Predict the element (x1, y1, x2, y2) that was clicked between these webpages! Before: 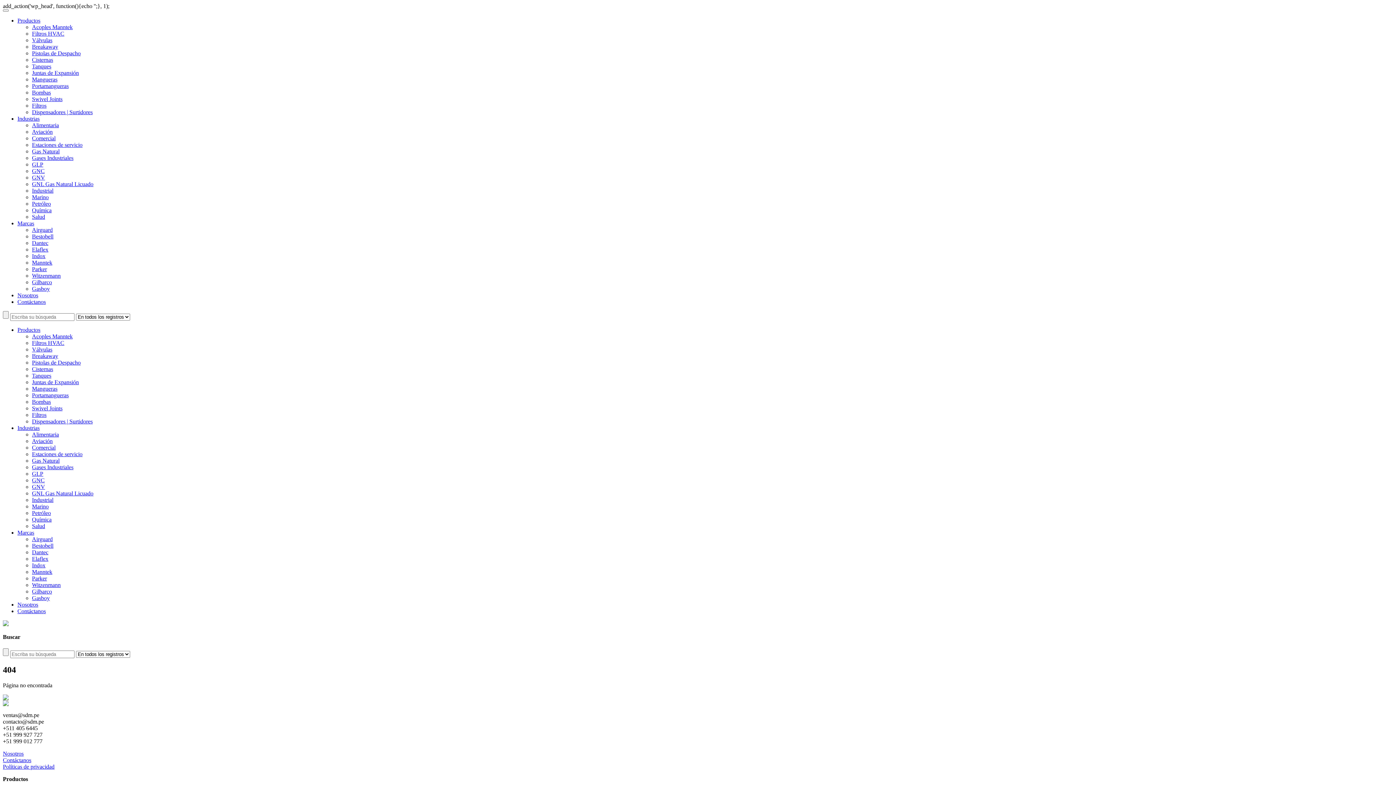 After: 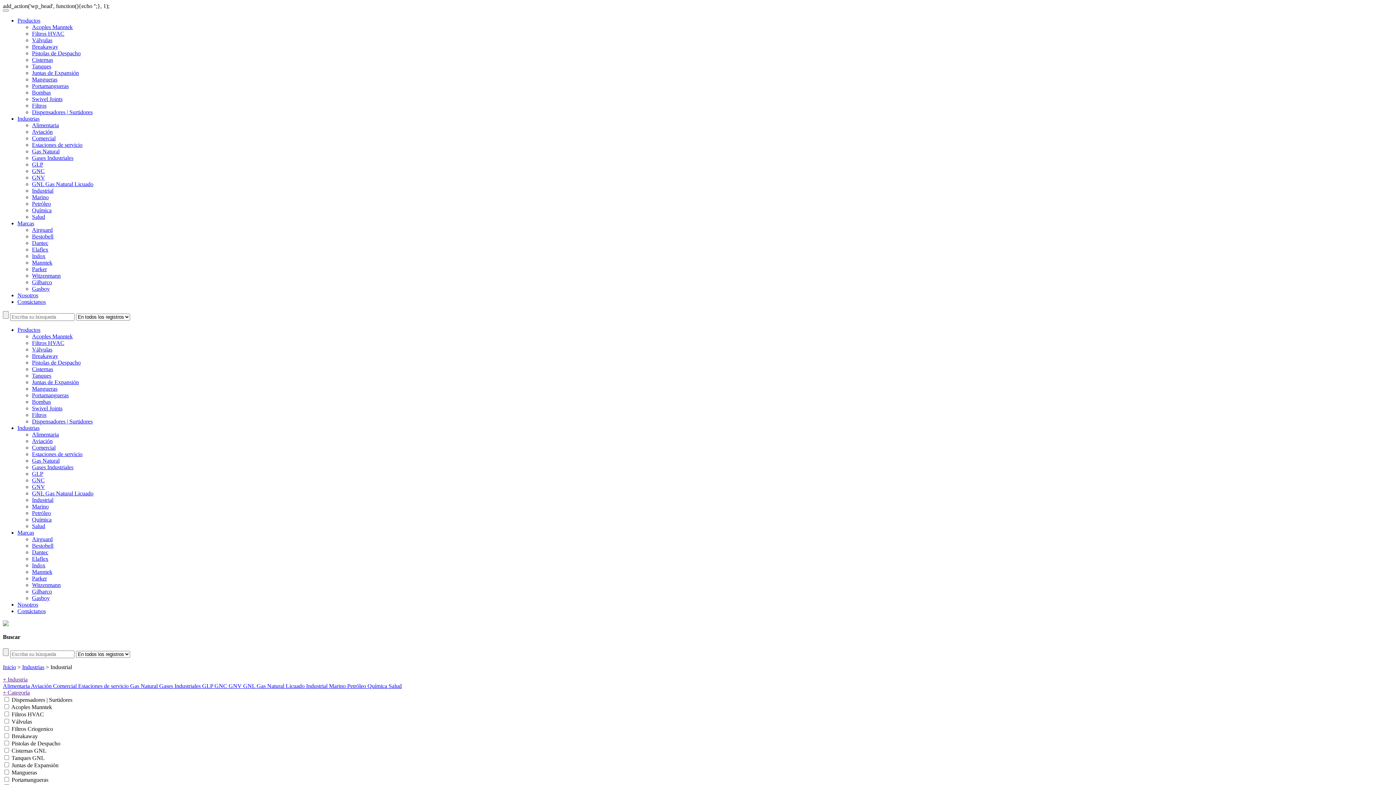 Action: label: Industrial bbox: (32, 187, 53, 193)